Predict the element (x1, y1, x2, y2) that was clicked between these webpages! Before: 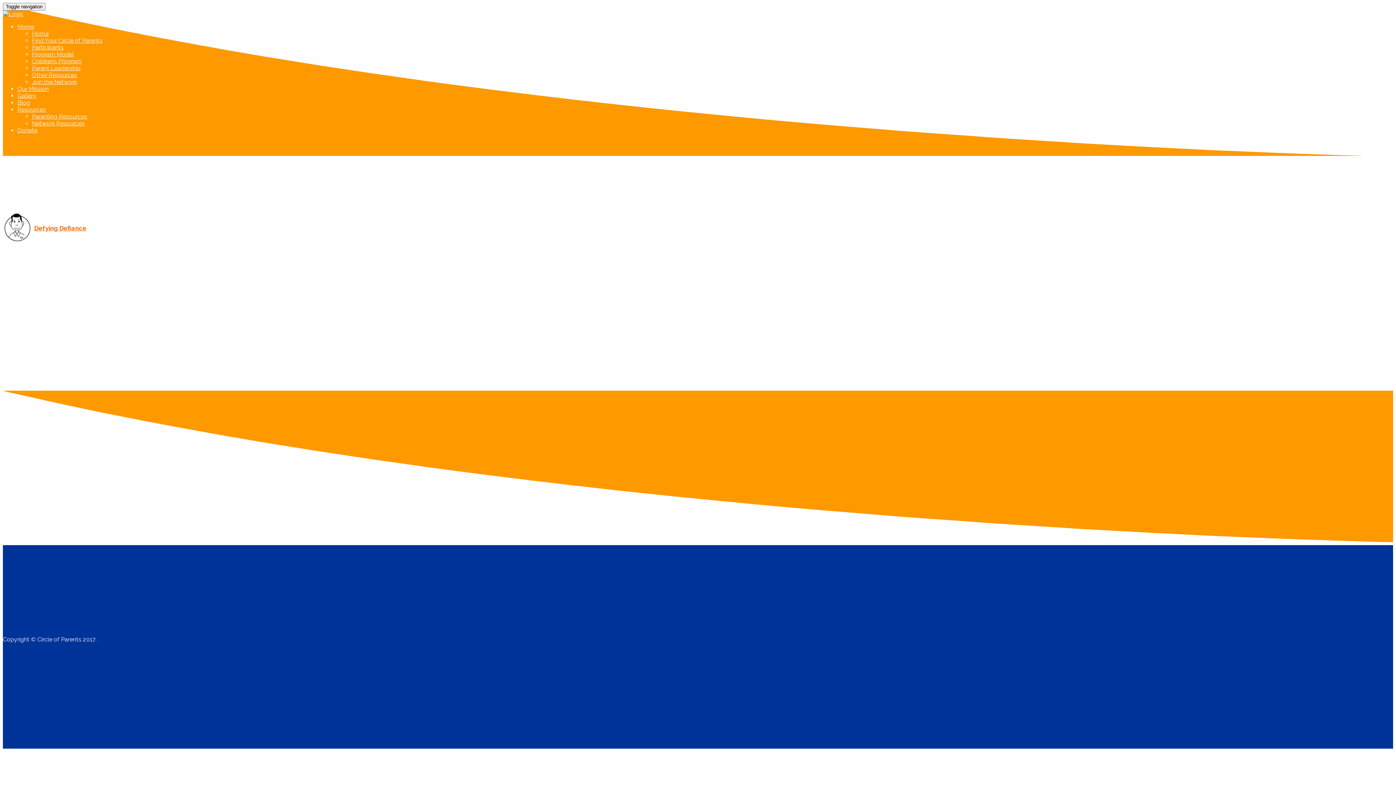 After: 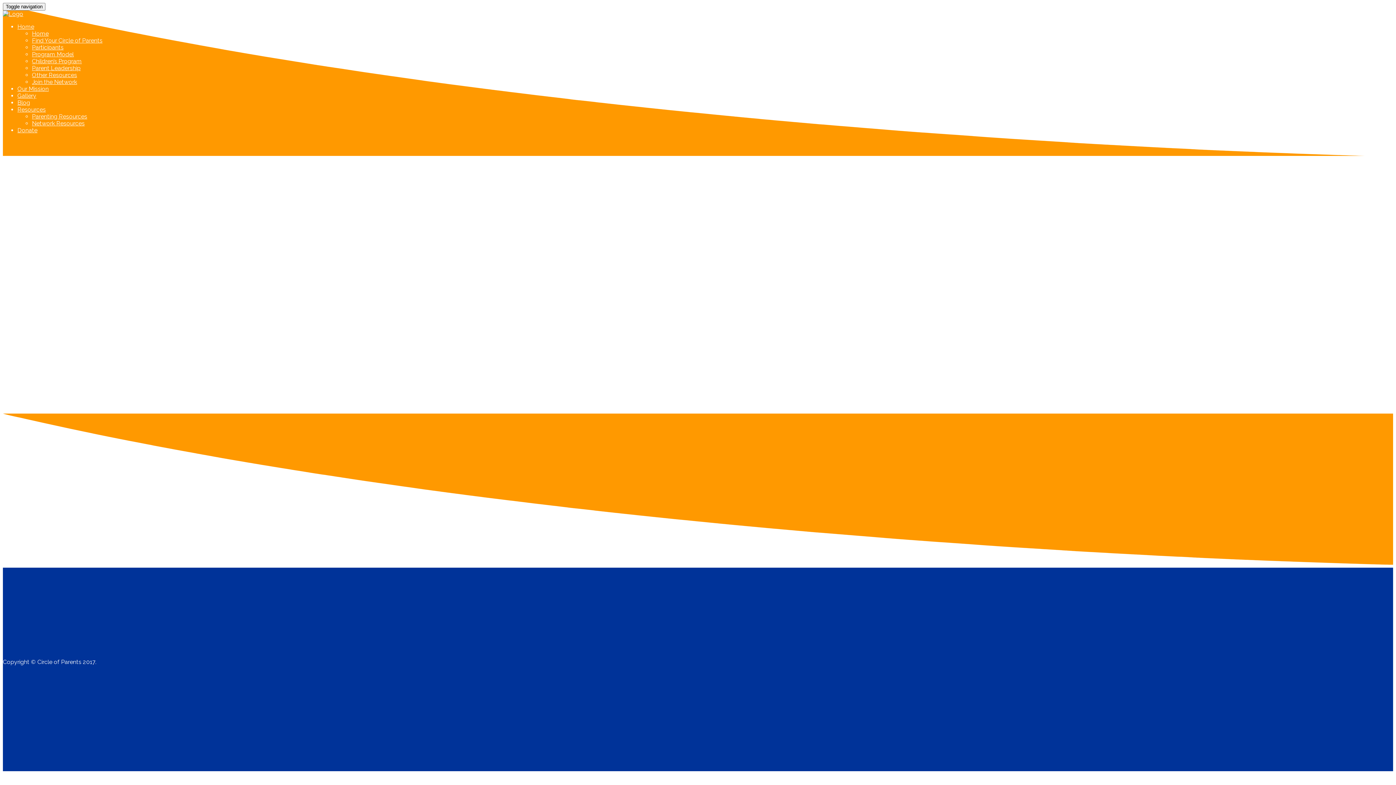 Action: label: Circle Blog bbox: (18, 205, 47, 212)